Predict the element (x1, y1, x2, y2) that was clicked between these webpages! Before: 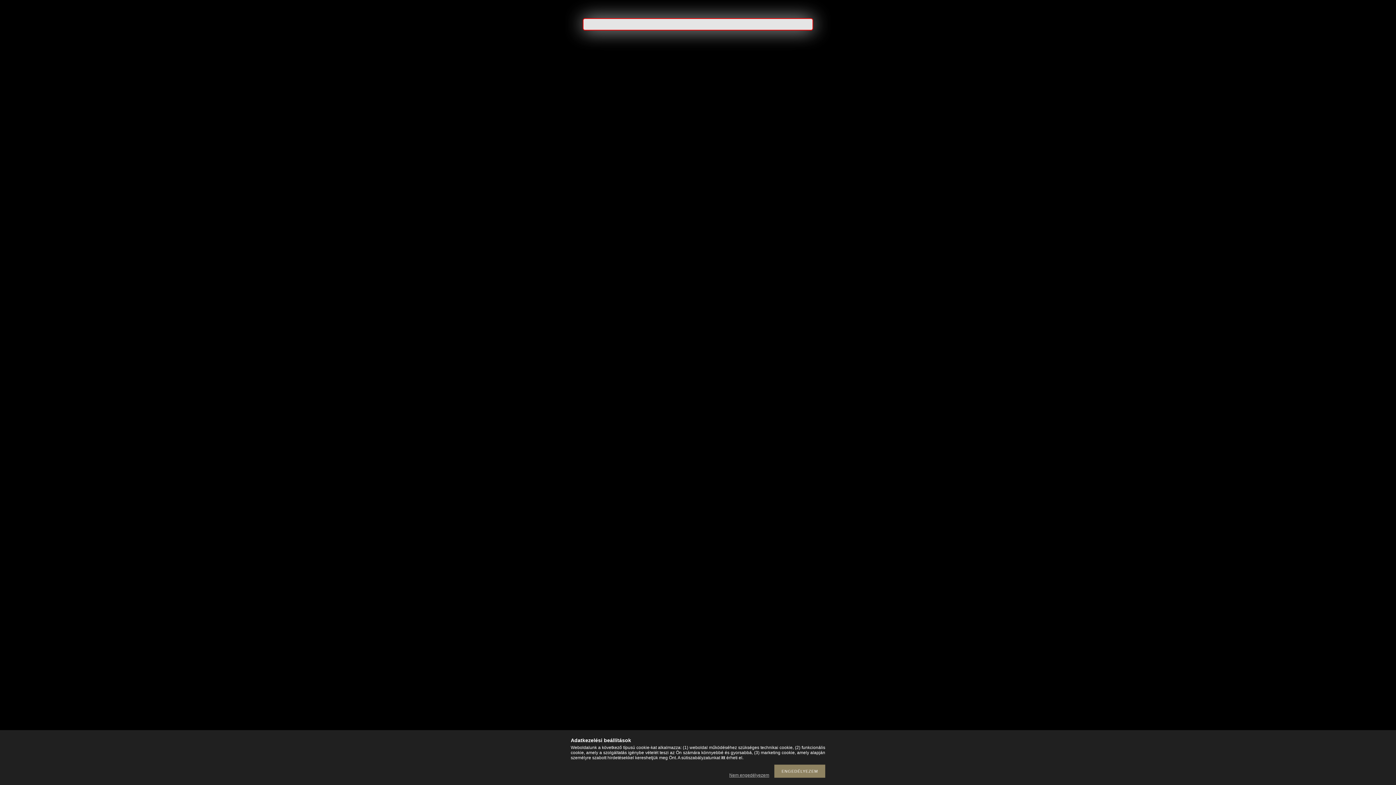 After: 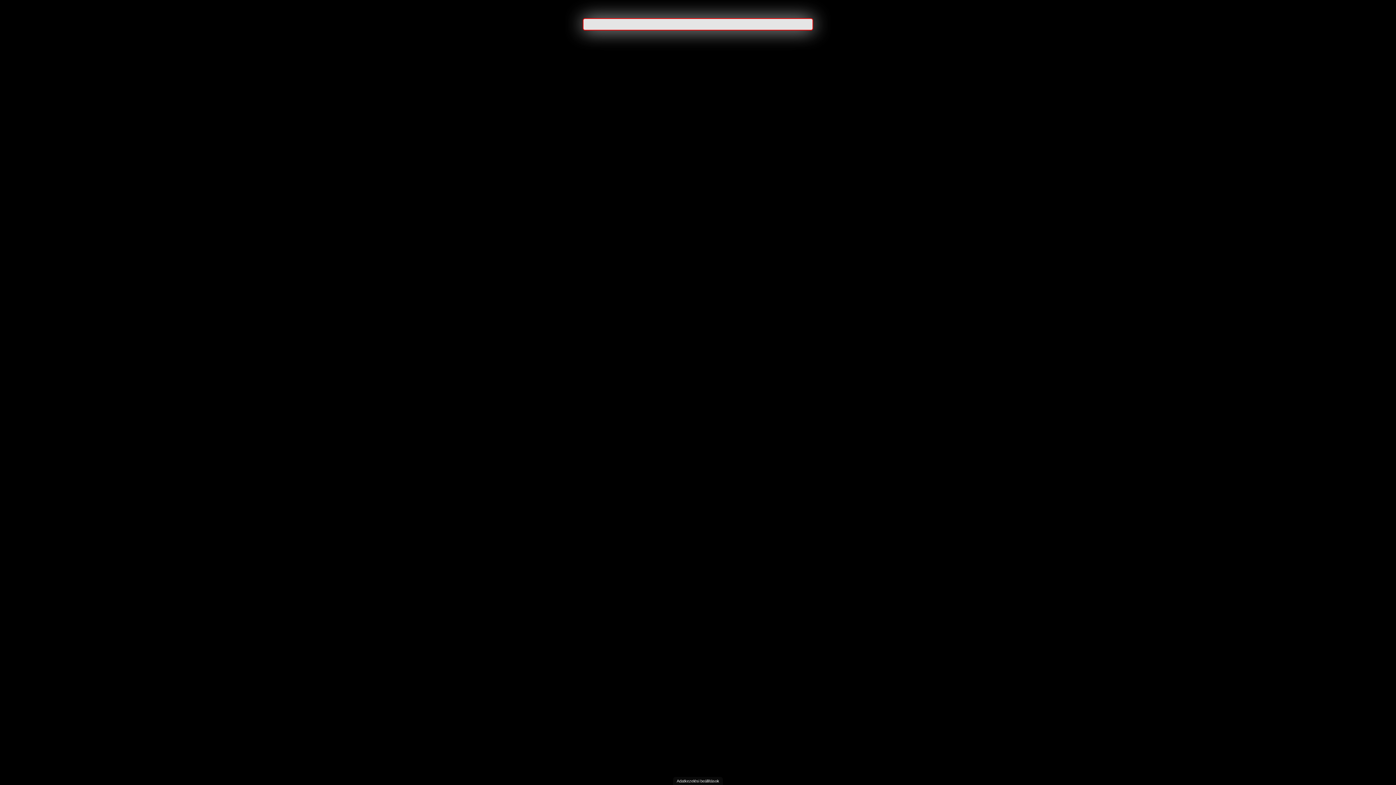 Action: label: Nem engedélyezem bbox: (725, 773, 773, 778)